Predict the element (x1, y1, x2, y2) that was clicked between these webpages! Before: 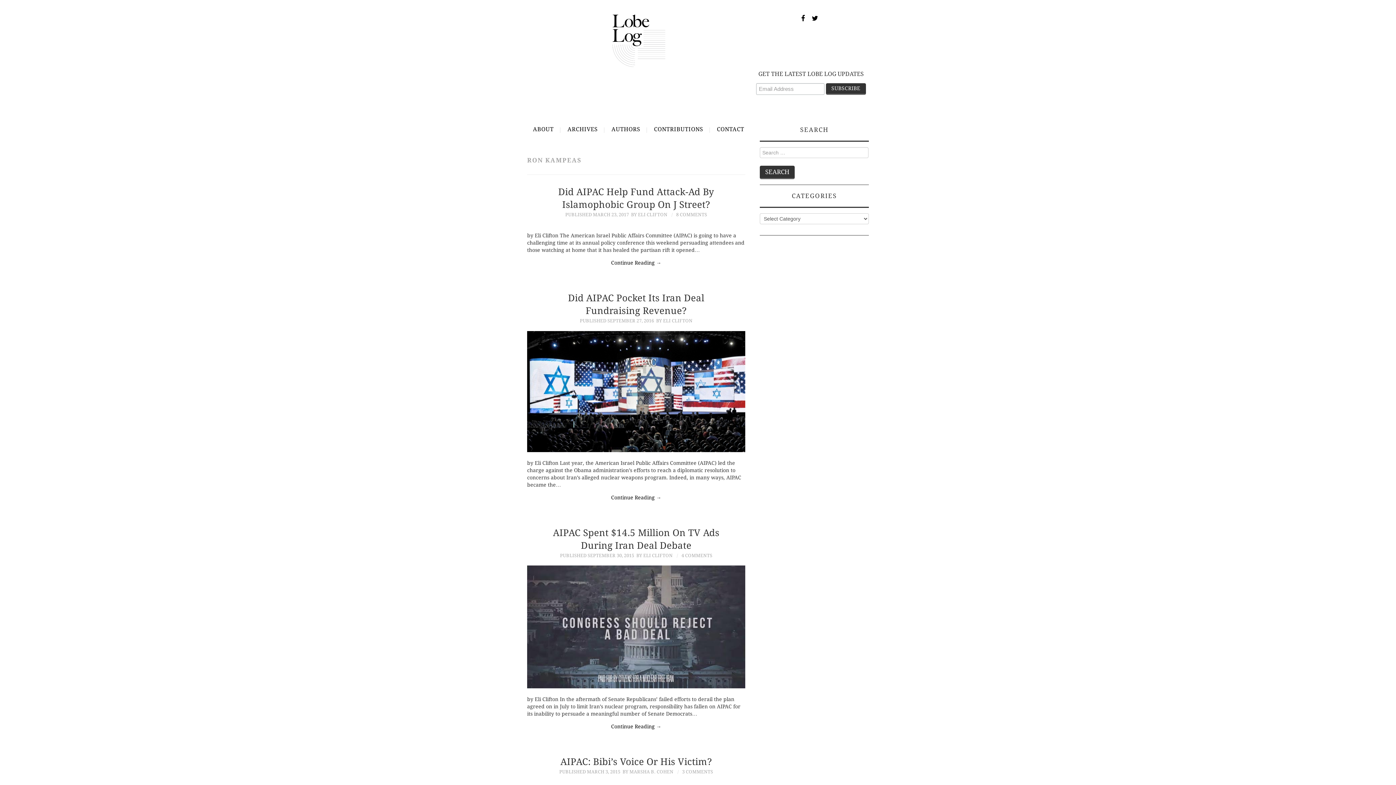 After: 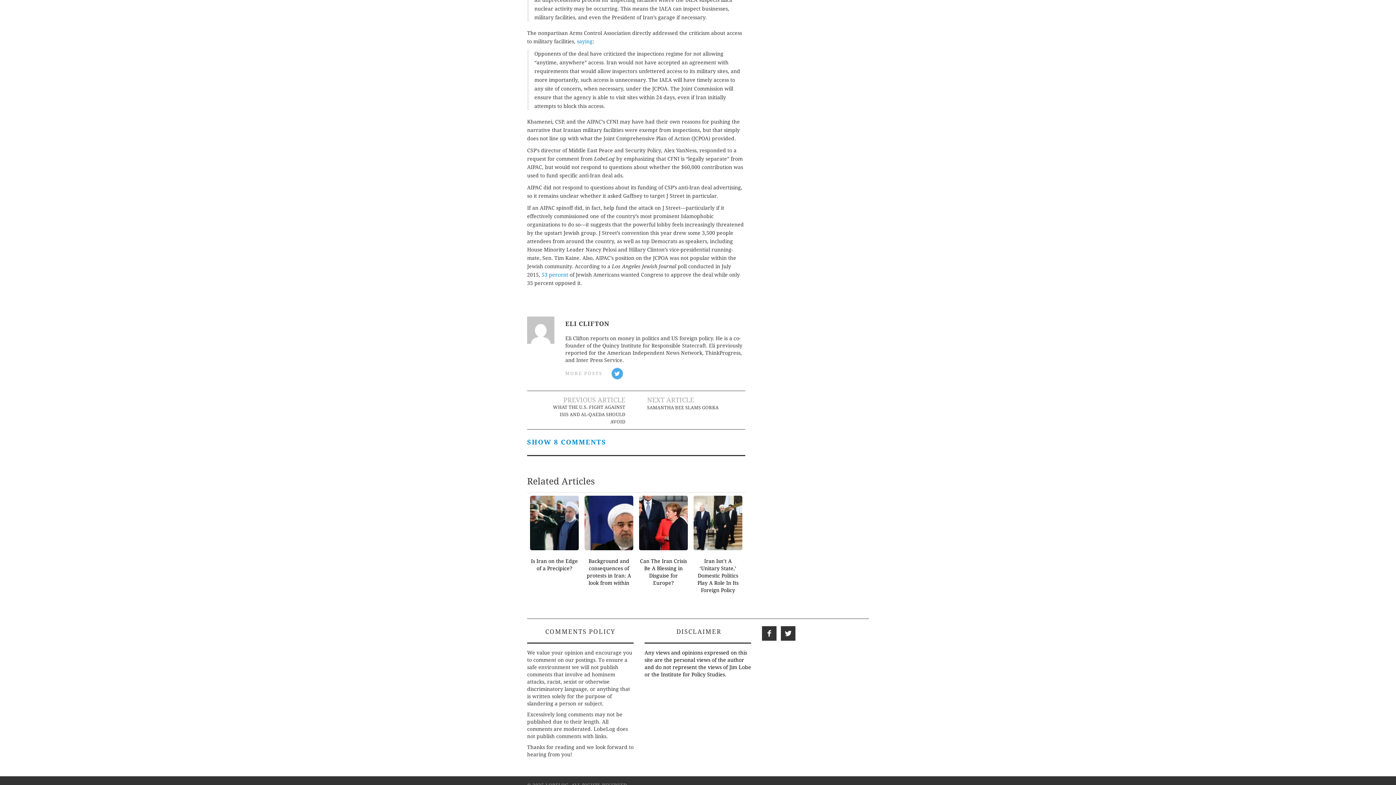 Action: bbox: (676, 211, 707, 217) label: 8 COMMENTS